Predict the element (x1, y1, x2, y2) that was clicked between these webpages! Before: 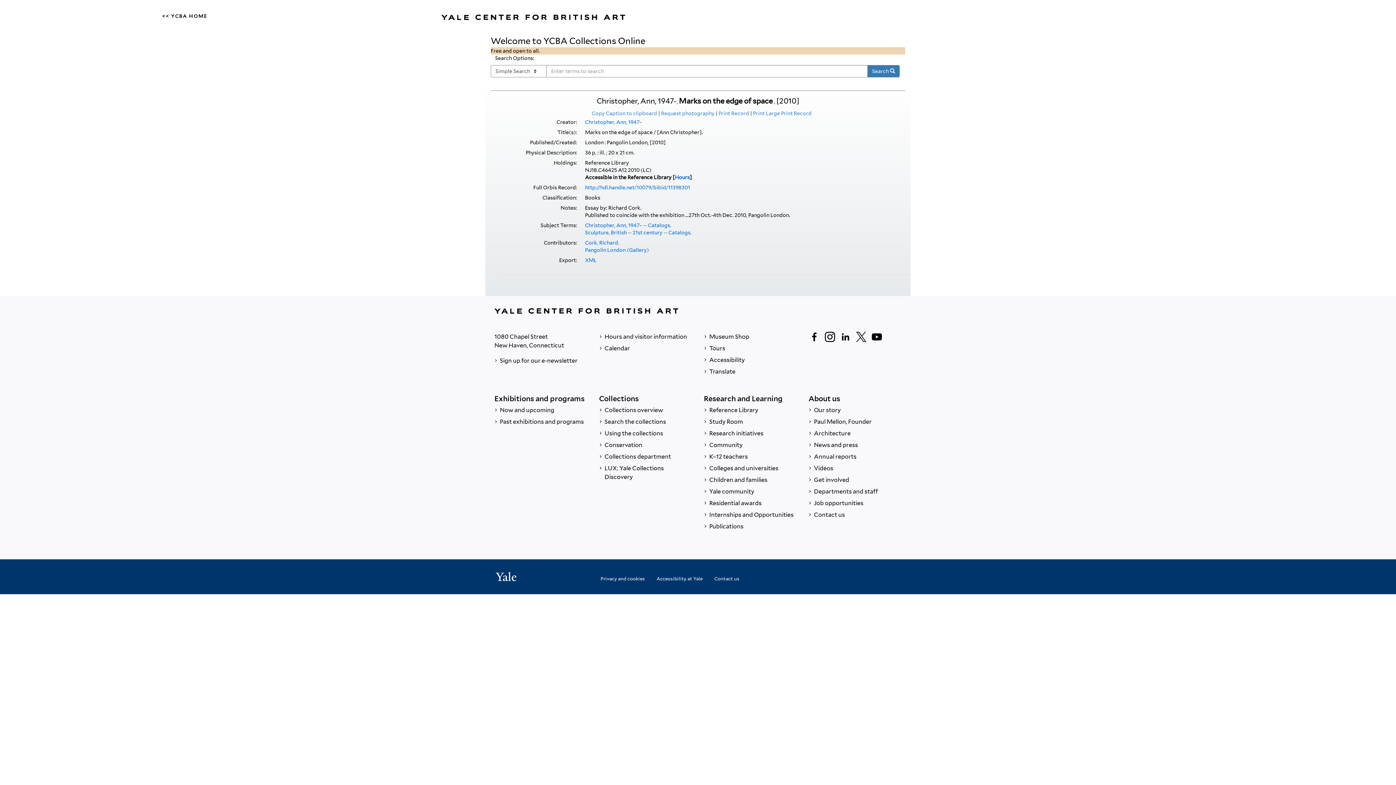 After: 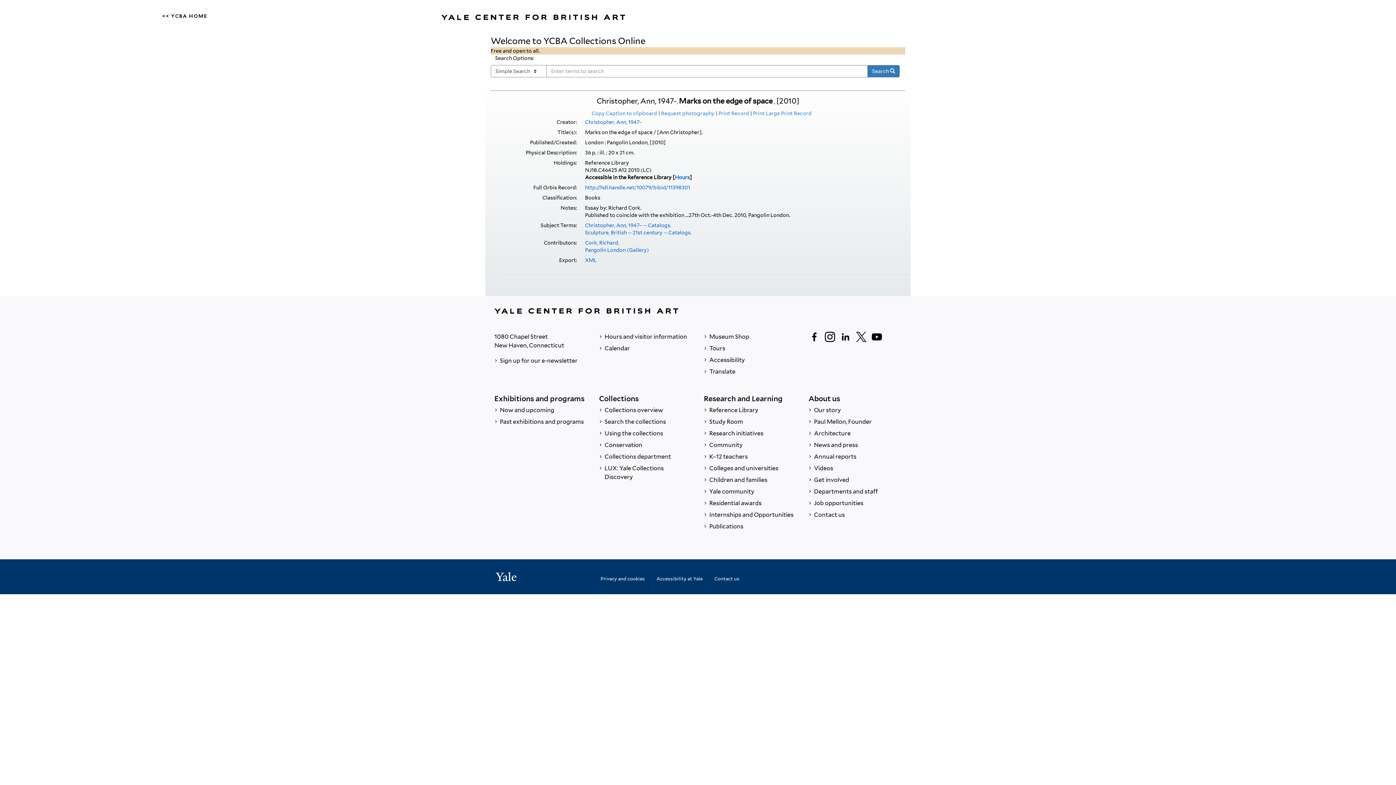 Action: label: Follow us on Instagram bbox: (824, 331, 836, 342)